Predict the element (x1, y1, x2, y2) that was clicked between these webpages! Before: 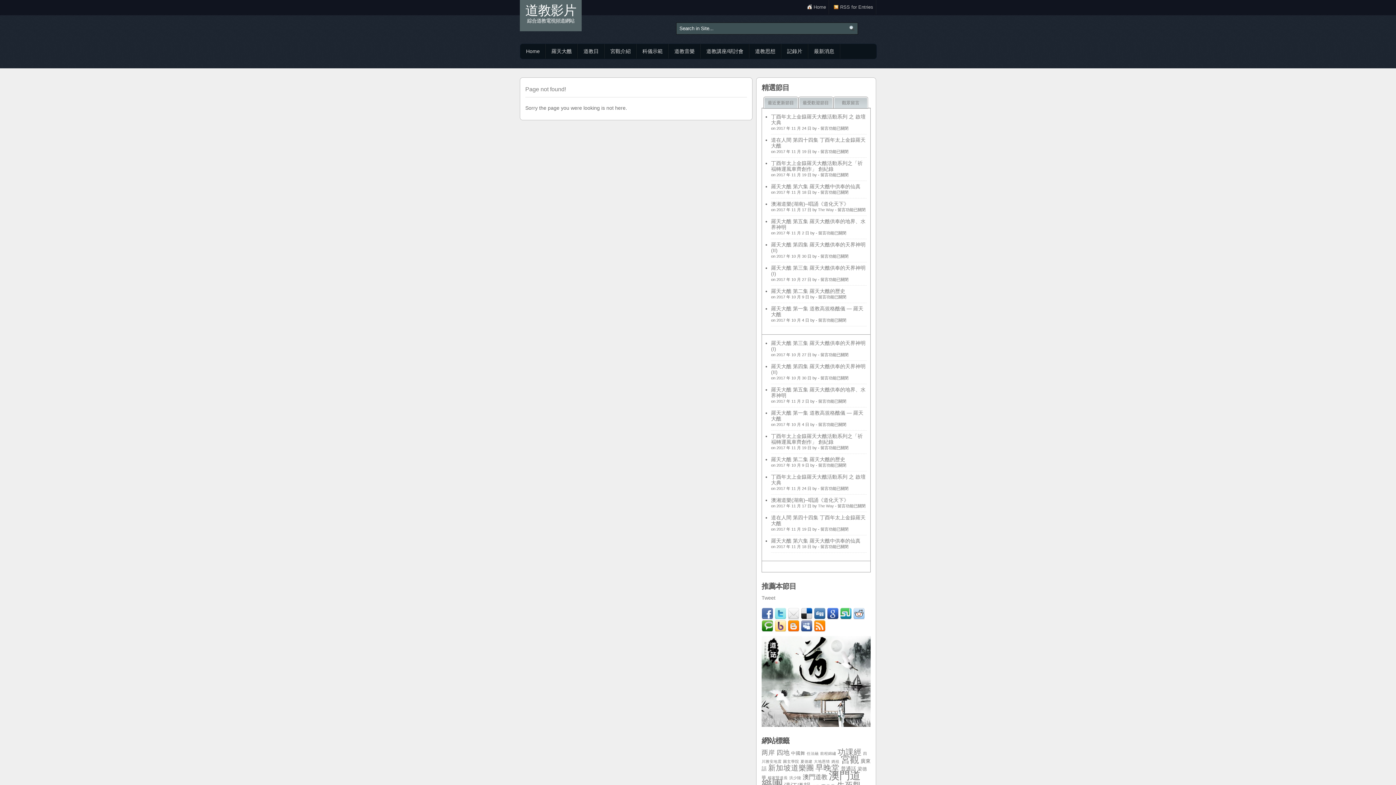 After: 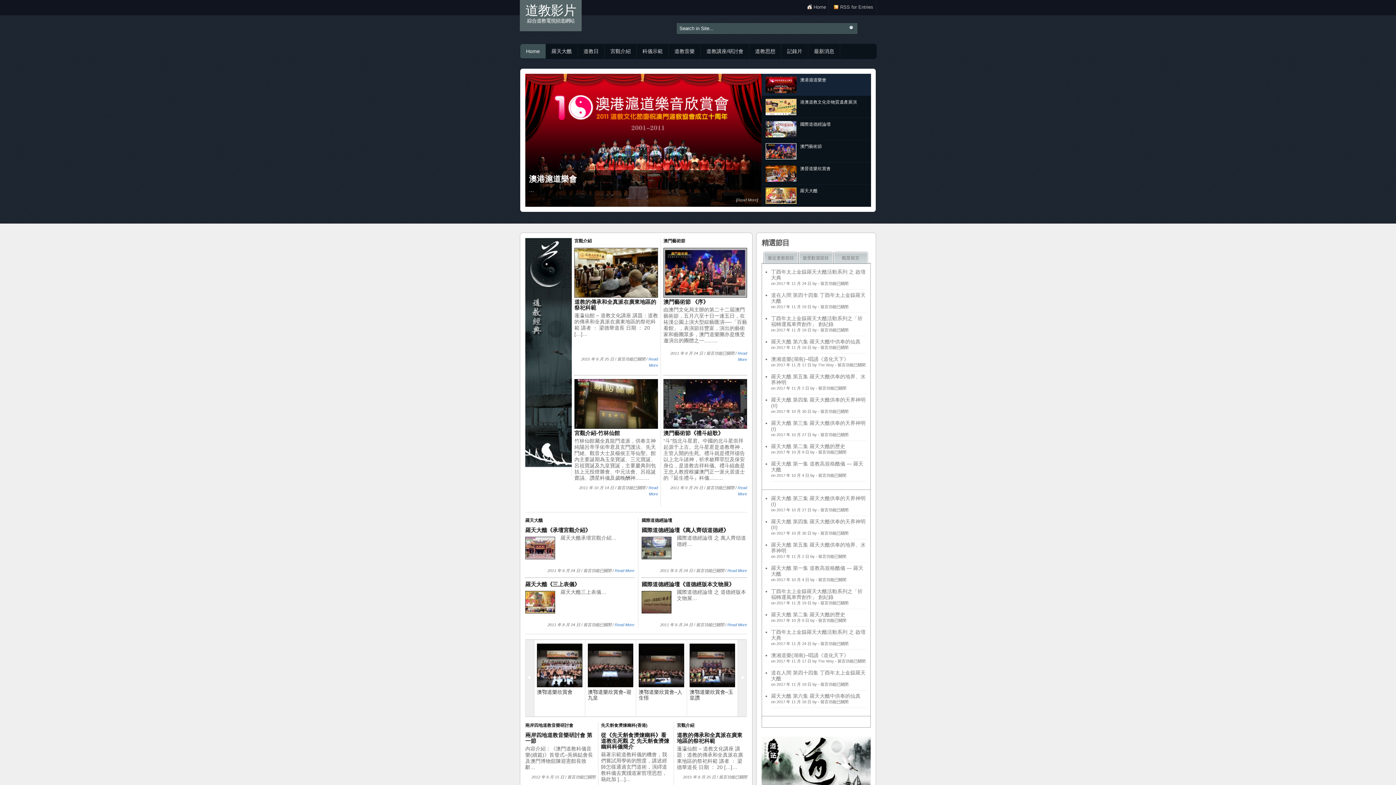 Action: label: Home bbox: (807, 0, 829, 14)